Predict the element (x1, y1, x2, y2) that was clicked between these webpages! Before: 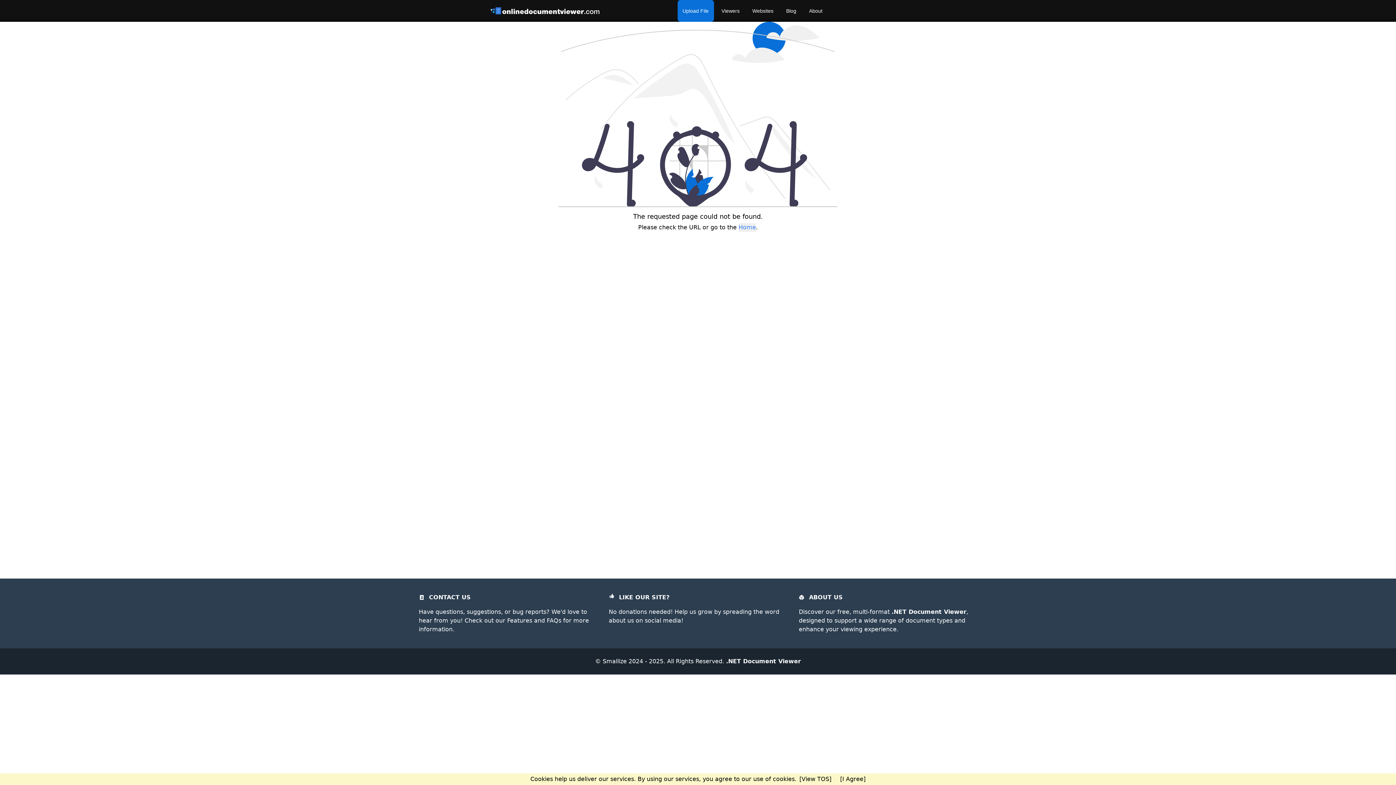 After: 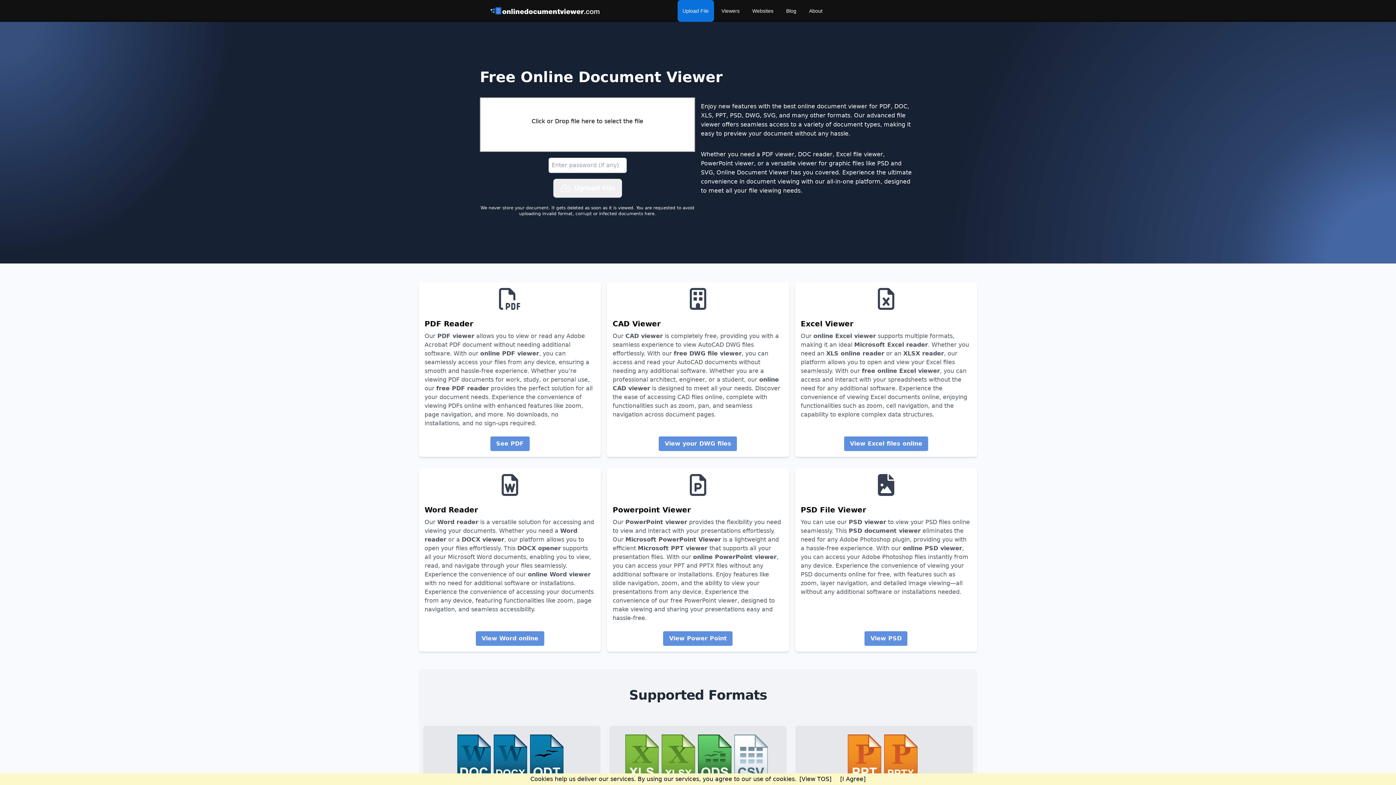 Action: label: Home bbox: (738, 208, 756, 217)